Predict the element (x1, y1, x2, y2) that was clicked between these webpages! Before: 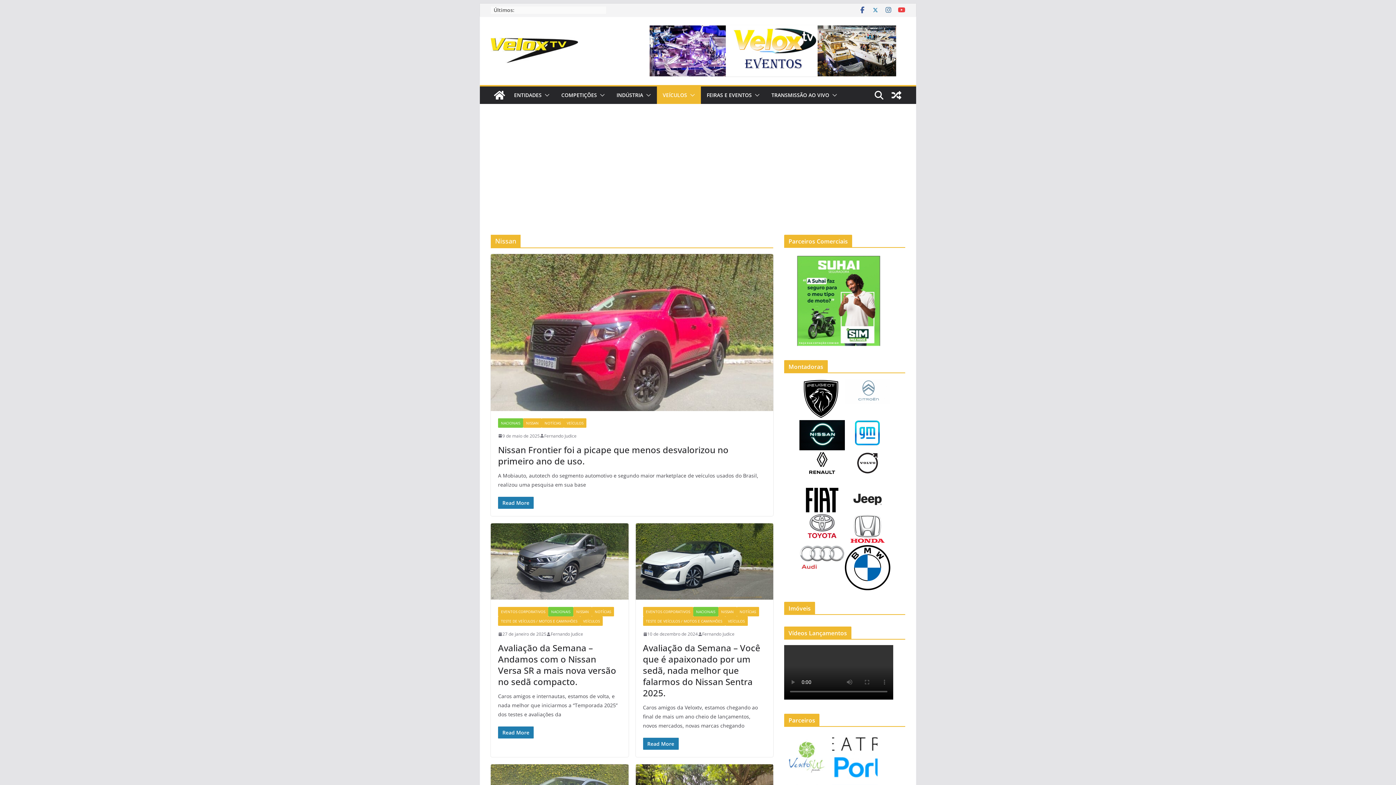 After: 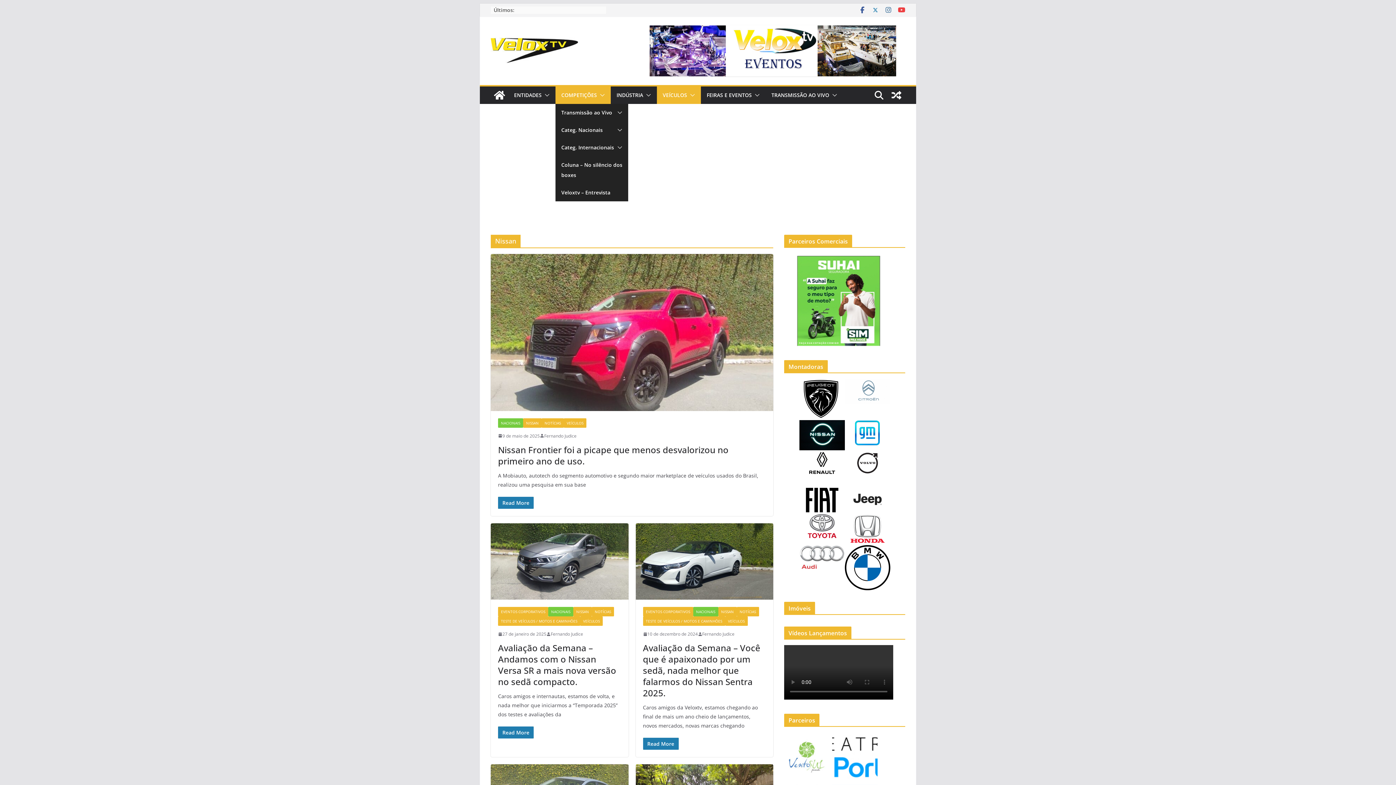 Action: bbox: (597, 90, 605, 100)